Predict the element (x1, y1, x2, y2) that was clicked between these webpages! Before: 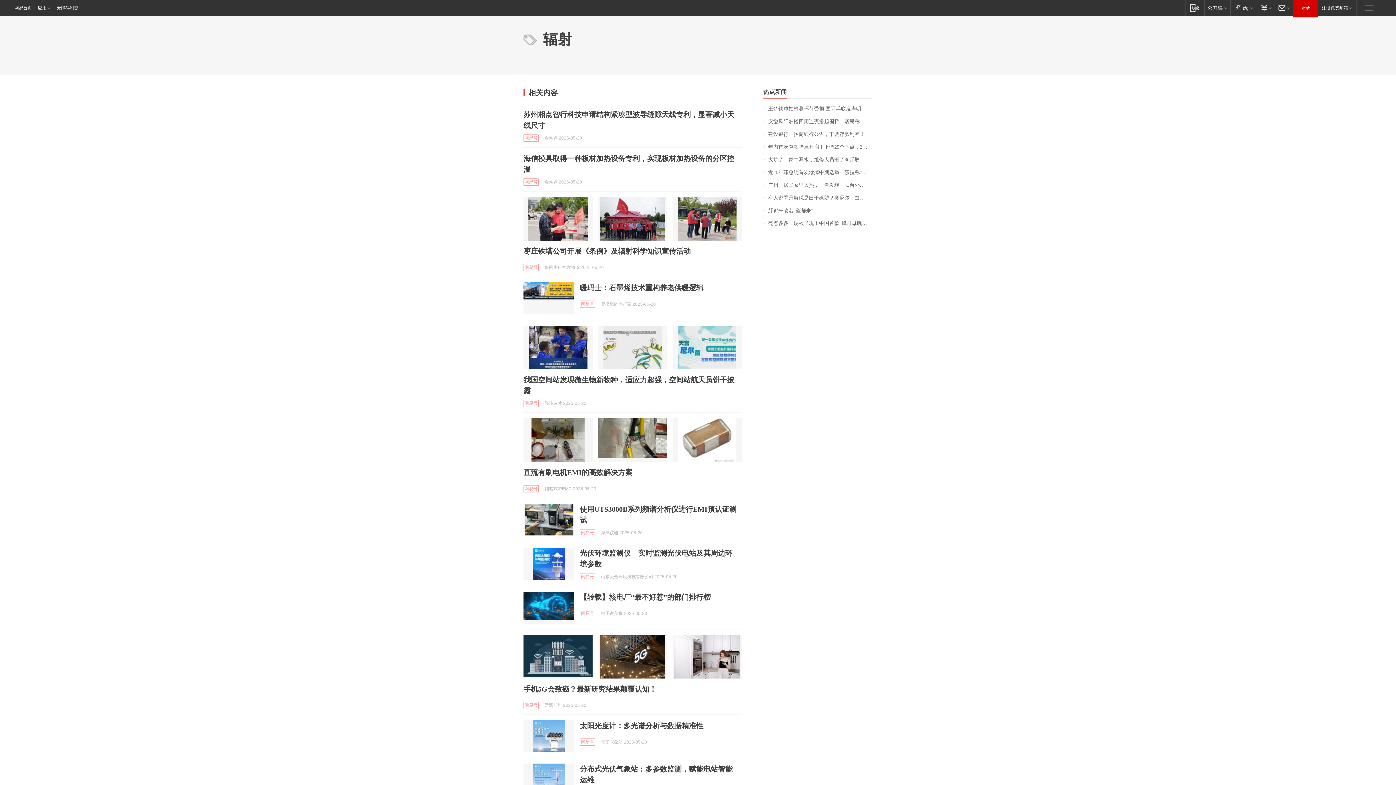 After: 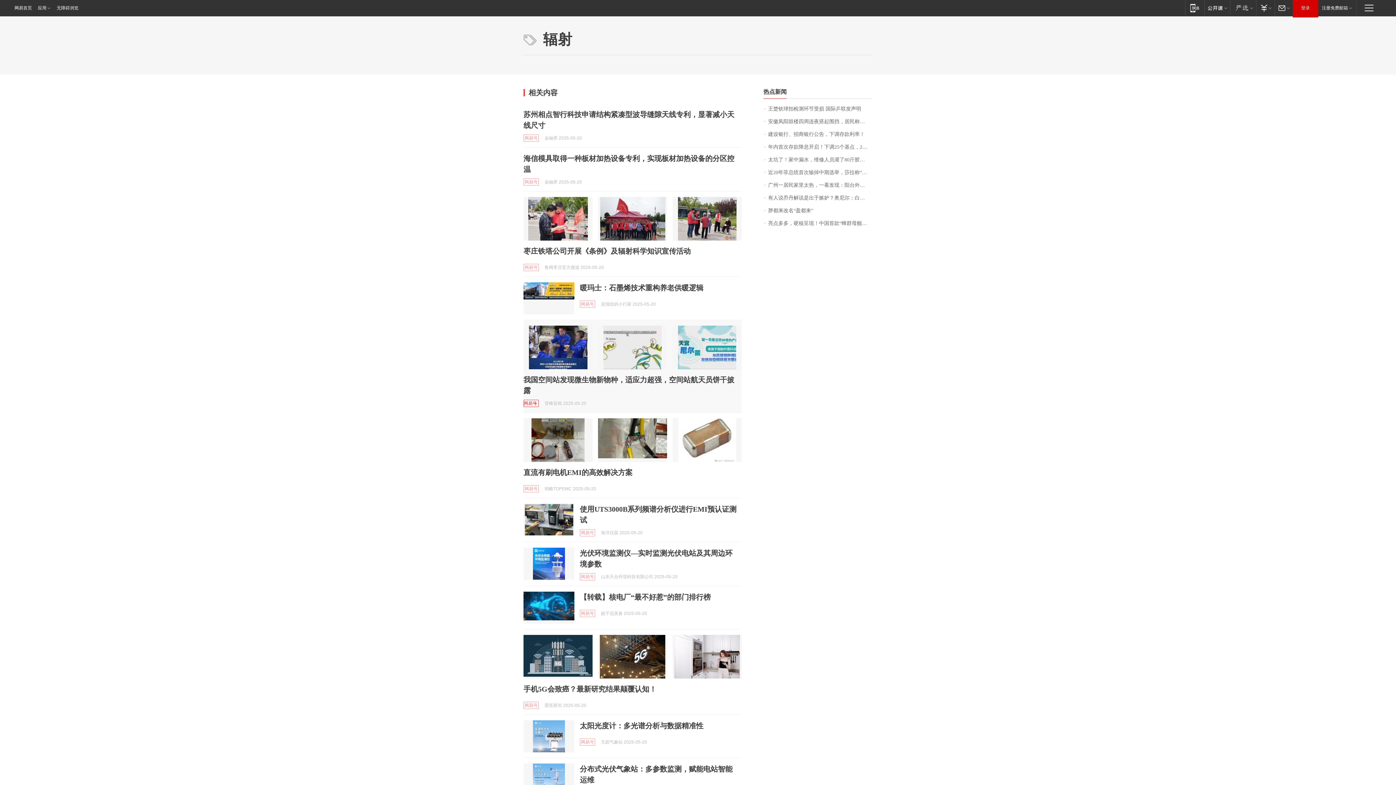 Action: bbox: (523, 400, 538, 407) label: 网易号